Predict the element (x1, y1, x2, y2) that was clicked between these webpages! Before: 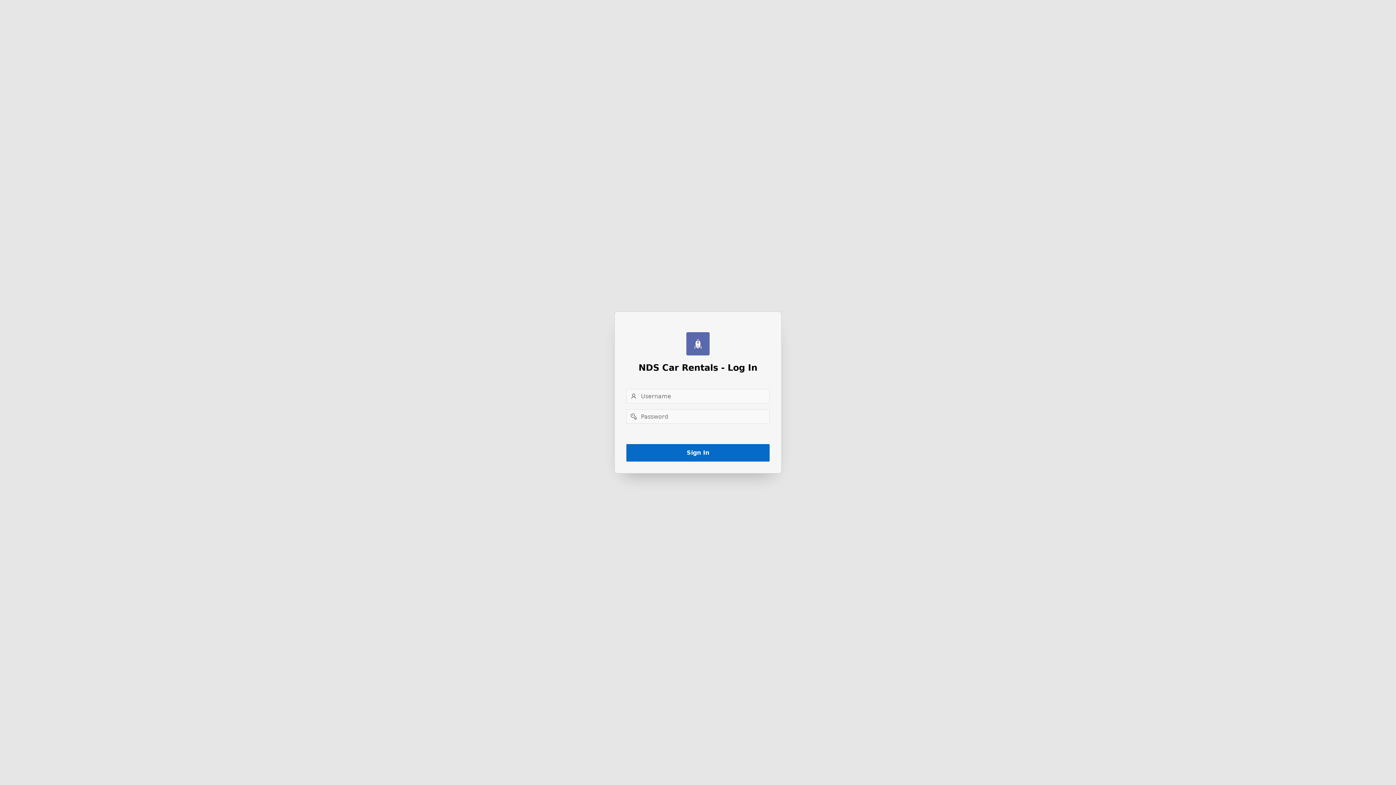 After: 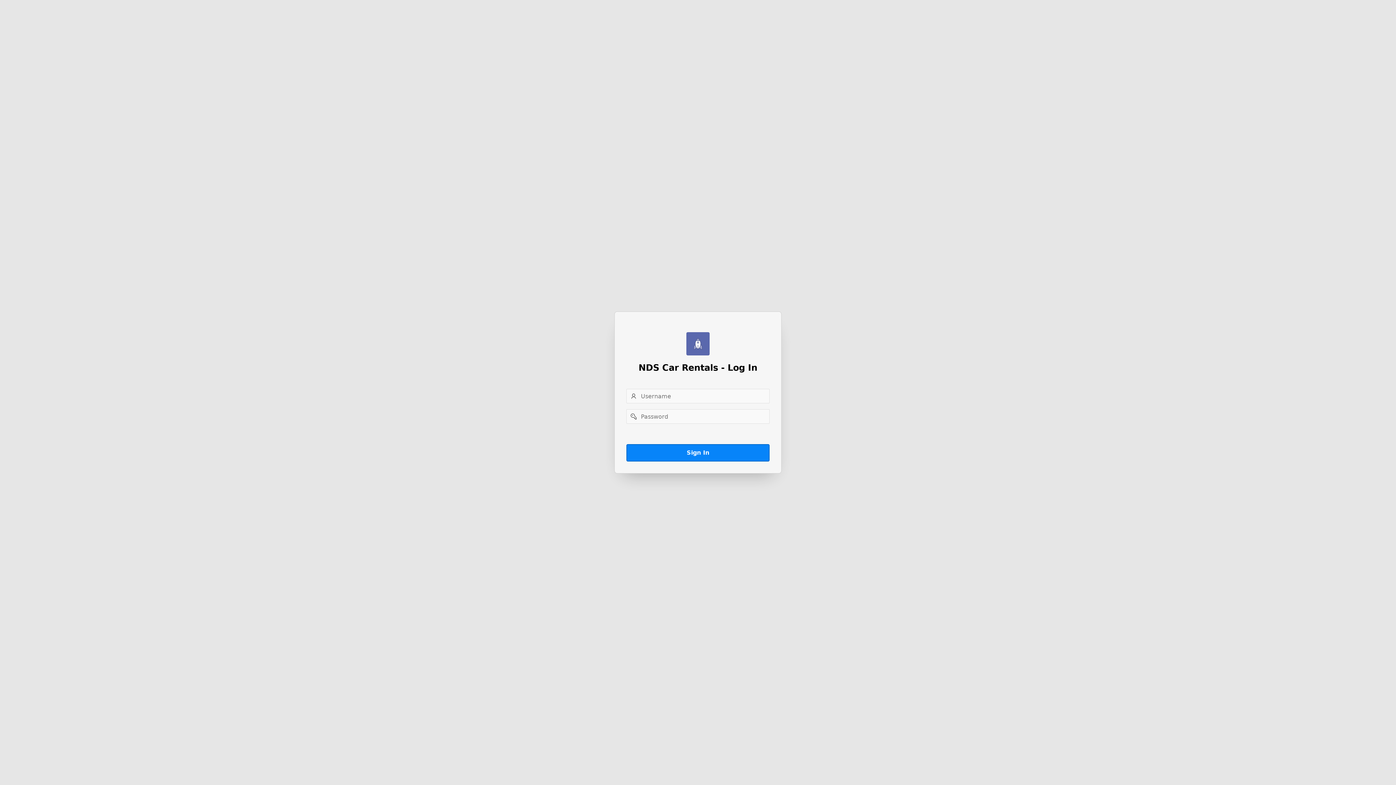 Action: label: Sign In bbox: (626, 444, 769, 461)